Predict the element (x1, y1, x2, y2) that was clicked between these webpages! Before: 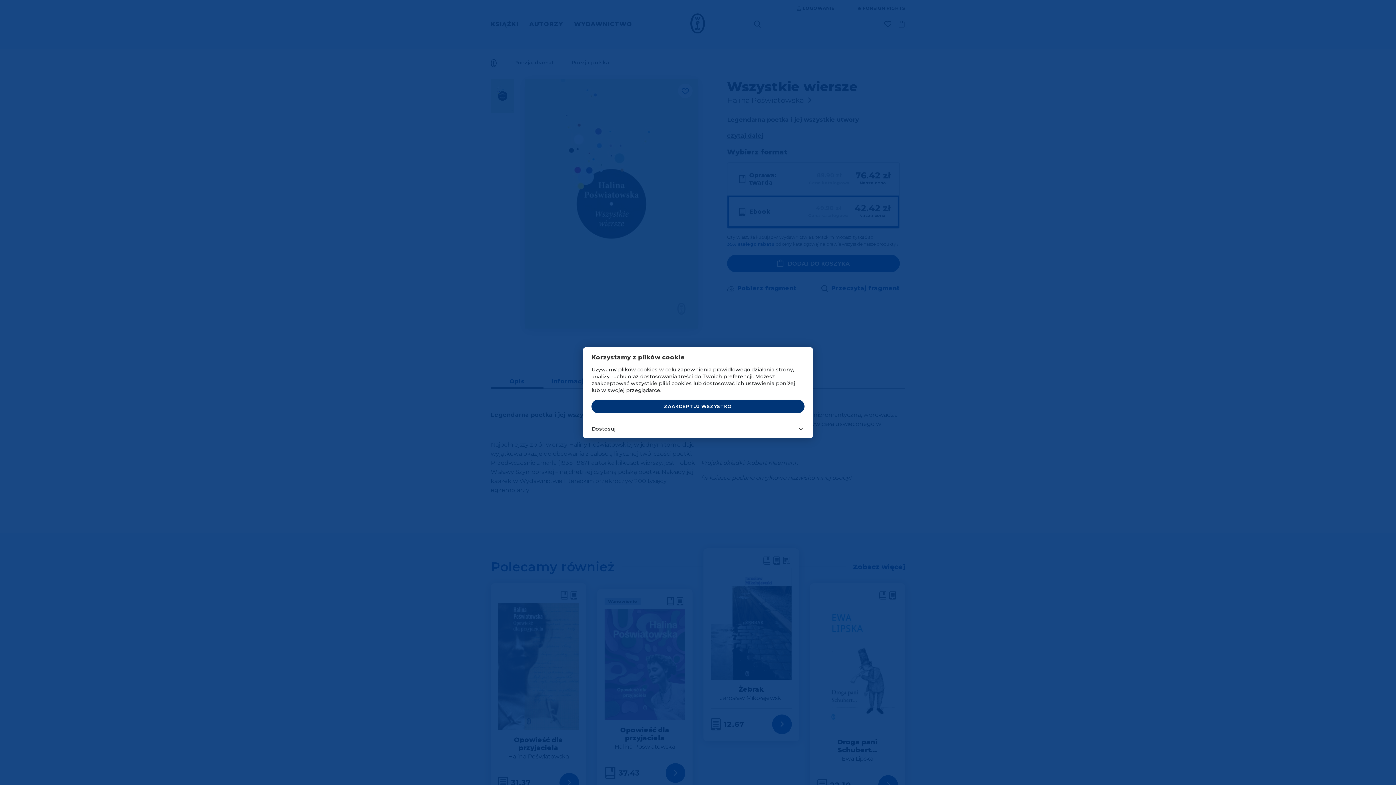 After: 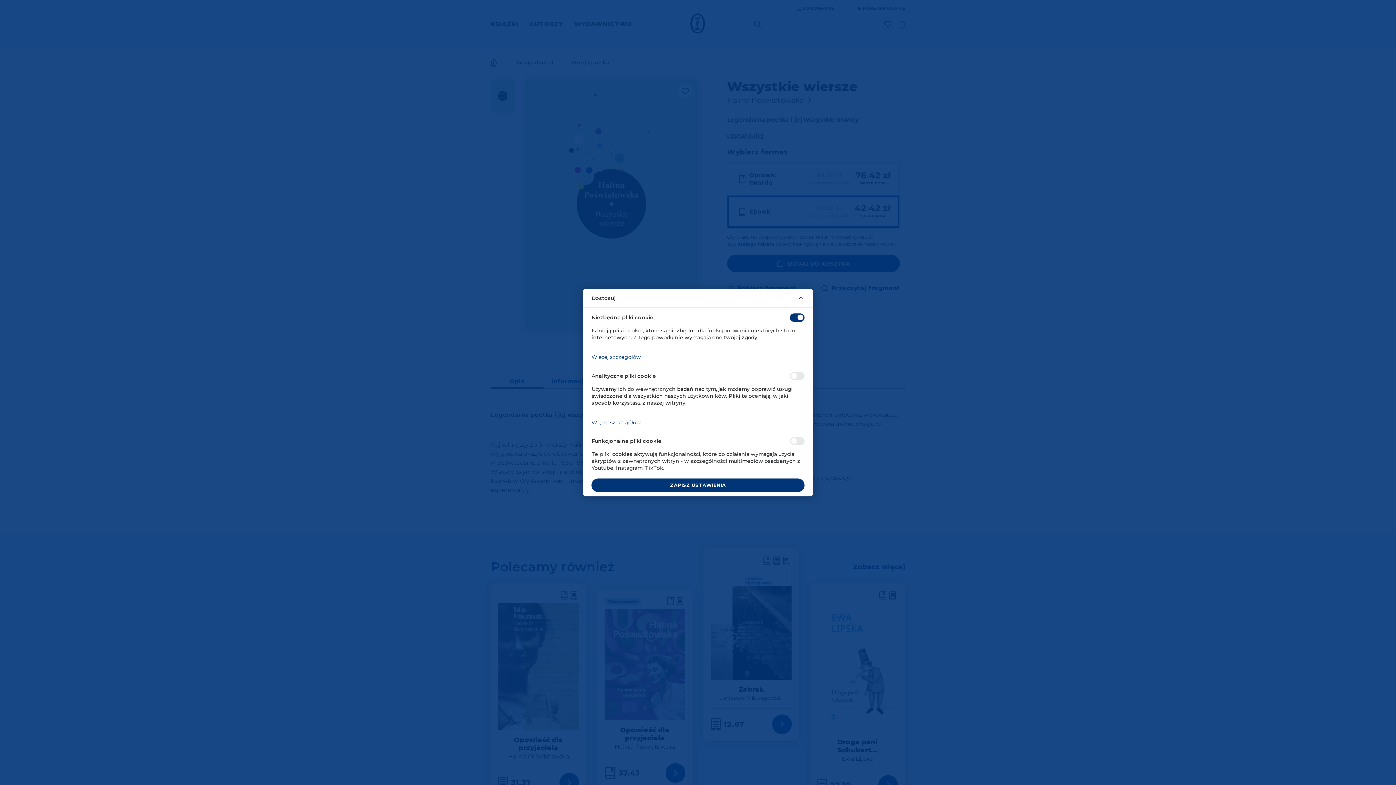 Action: bbox: (582, 419, 813, 438) label: Dostosuj